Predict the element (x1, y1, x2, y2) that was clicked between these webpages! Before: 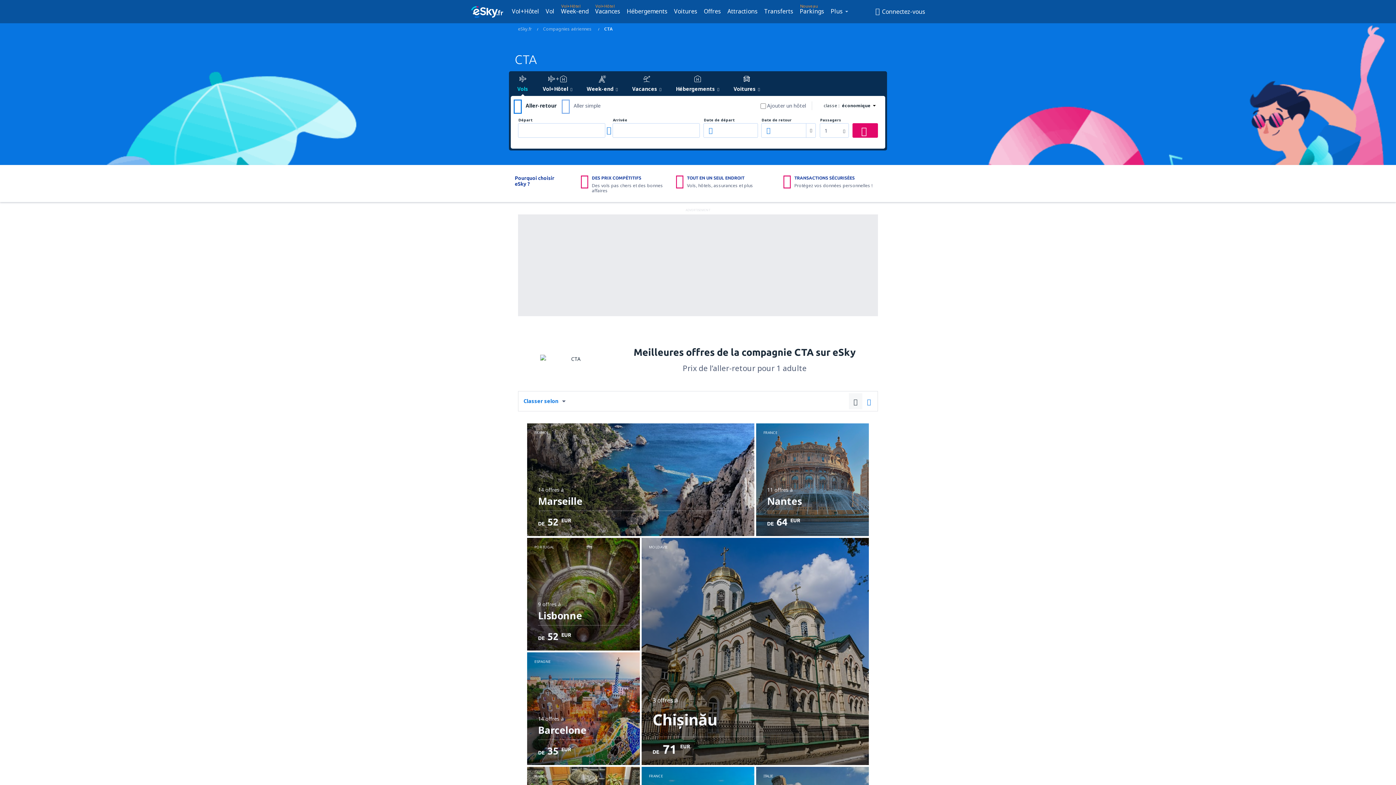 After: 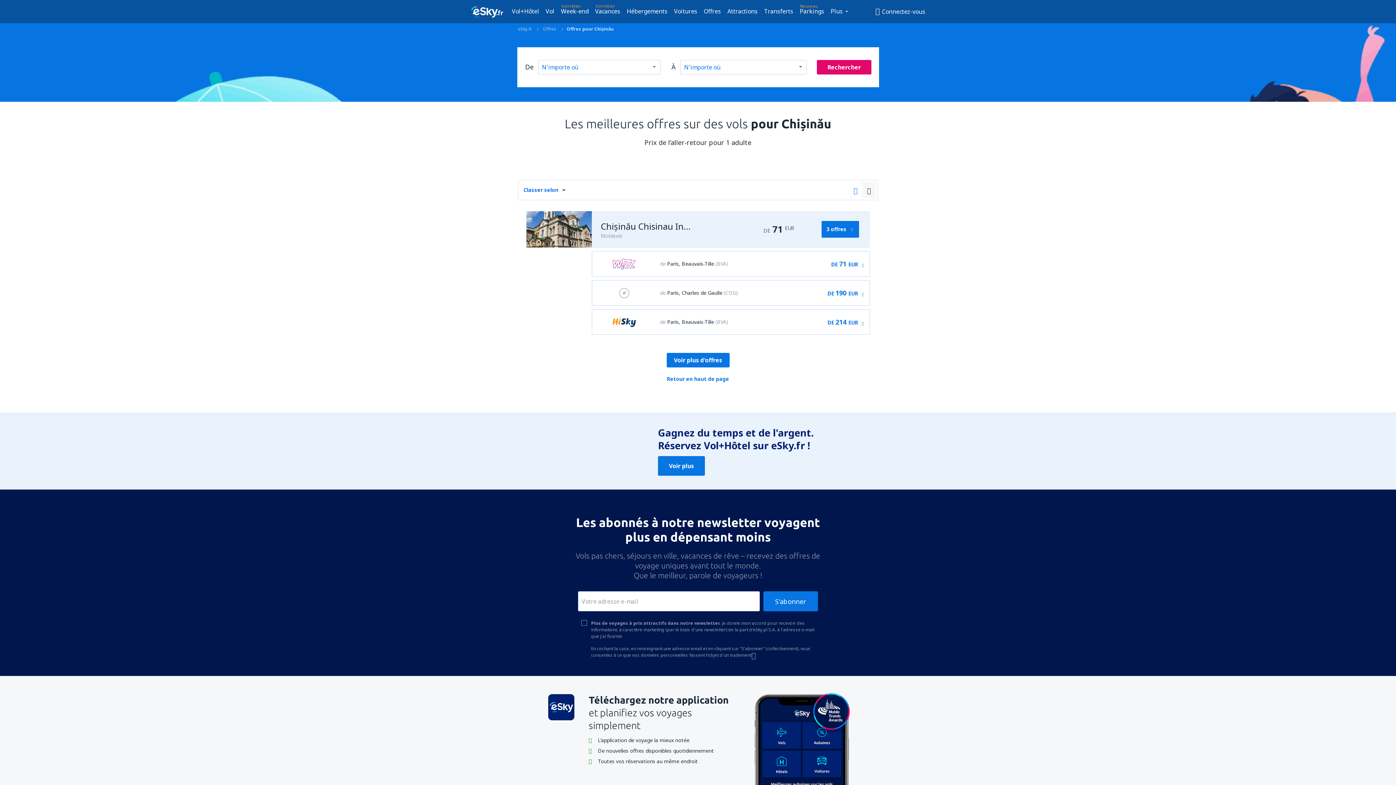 Action: bbox: (641, 538, 869, 765) label: MOLDAVIE
3 offres à
Chișinău
DE 71 EUR